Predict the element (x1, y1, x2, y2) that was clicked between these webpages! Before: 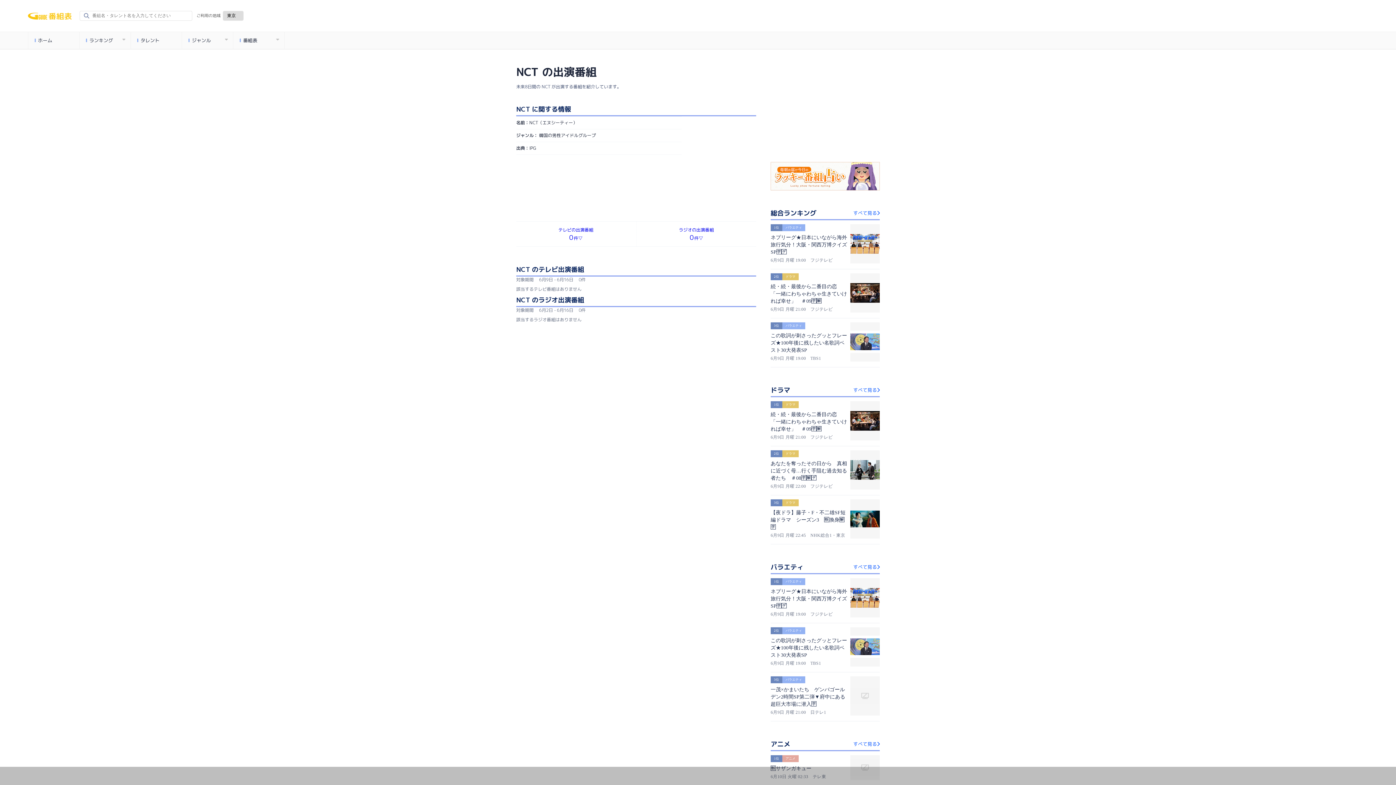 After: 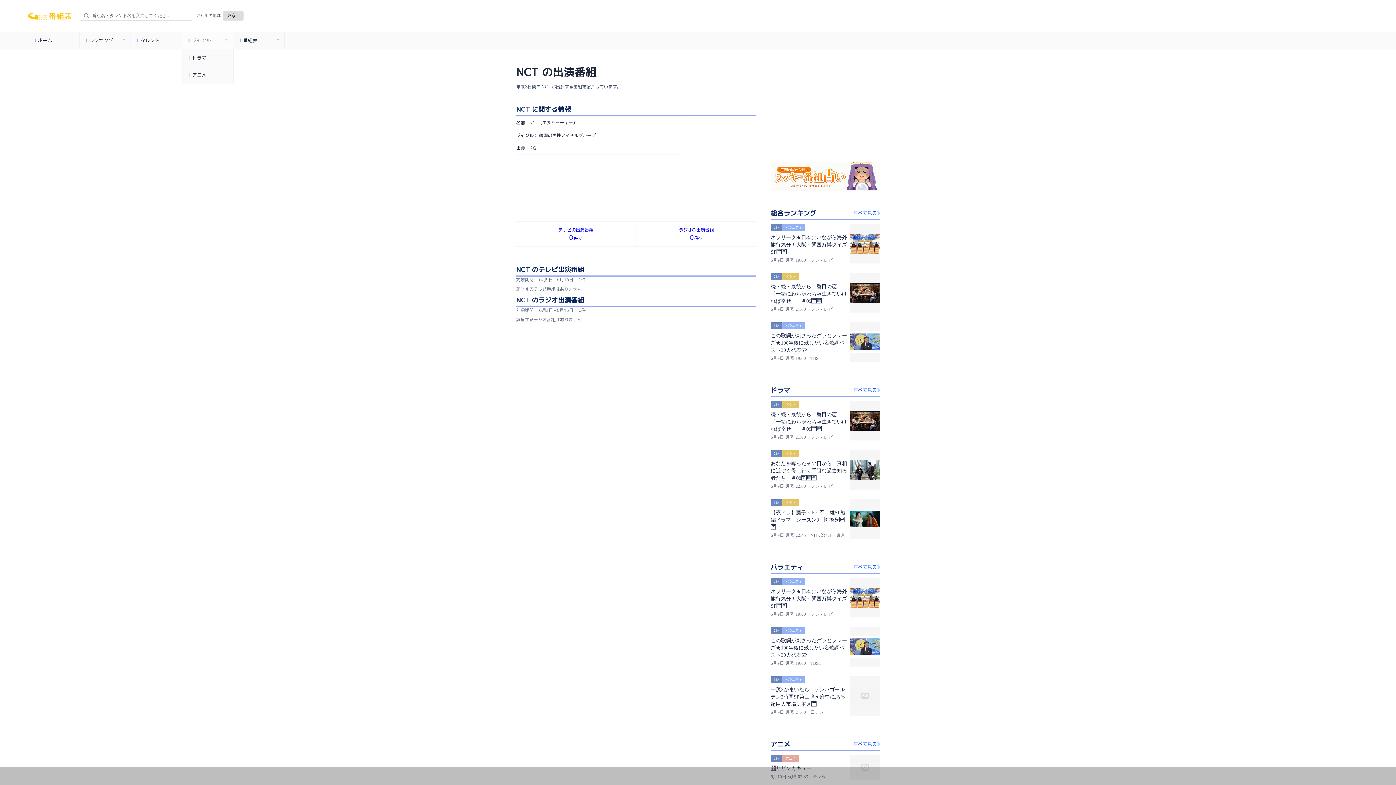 Action: bbox: (182, 32, 233, 49) label: ジャンル